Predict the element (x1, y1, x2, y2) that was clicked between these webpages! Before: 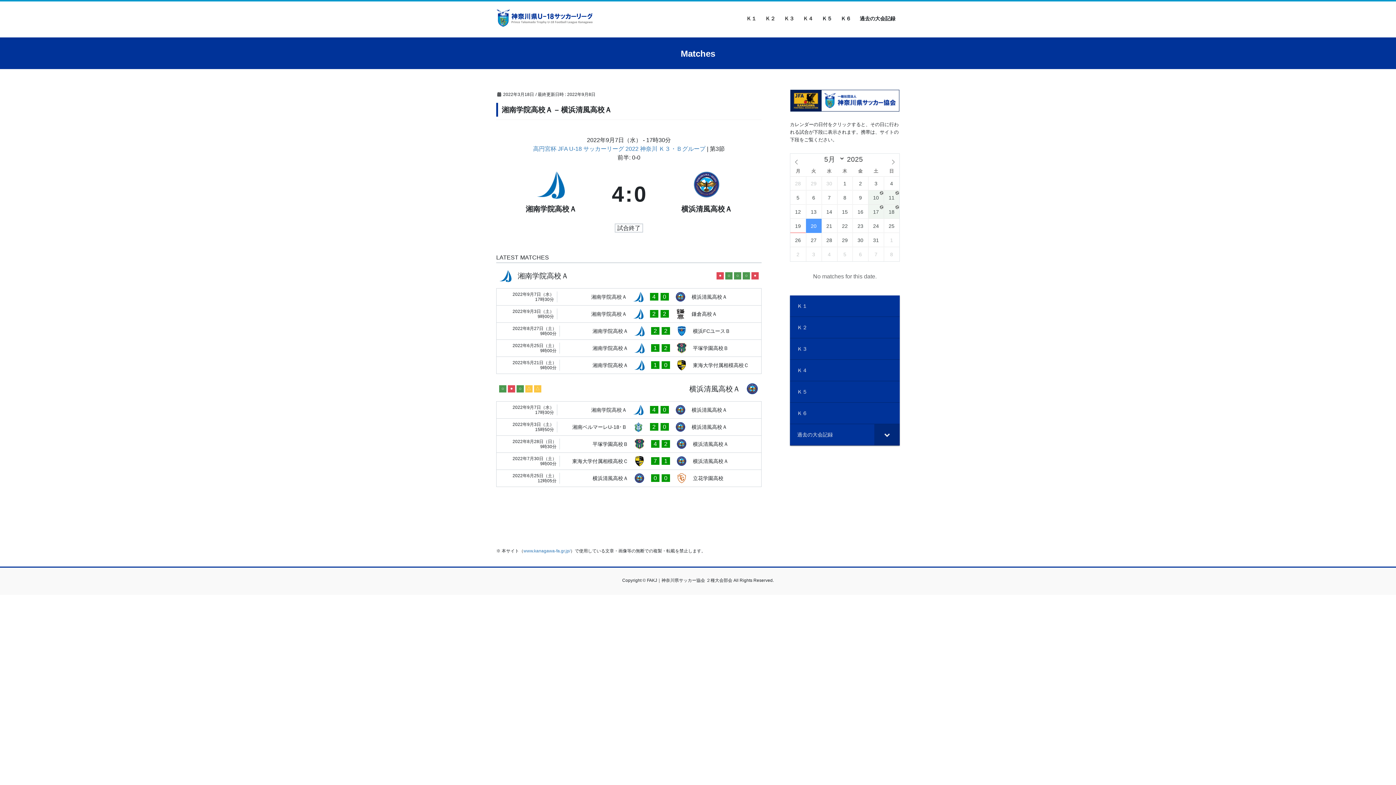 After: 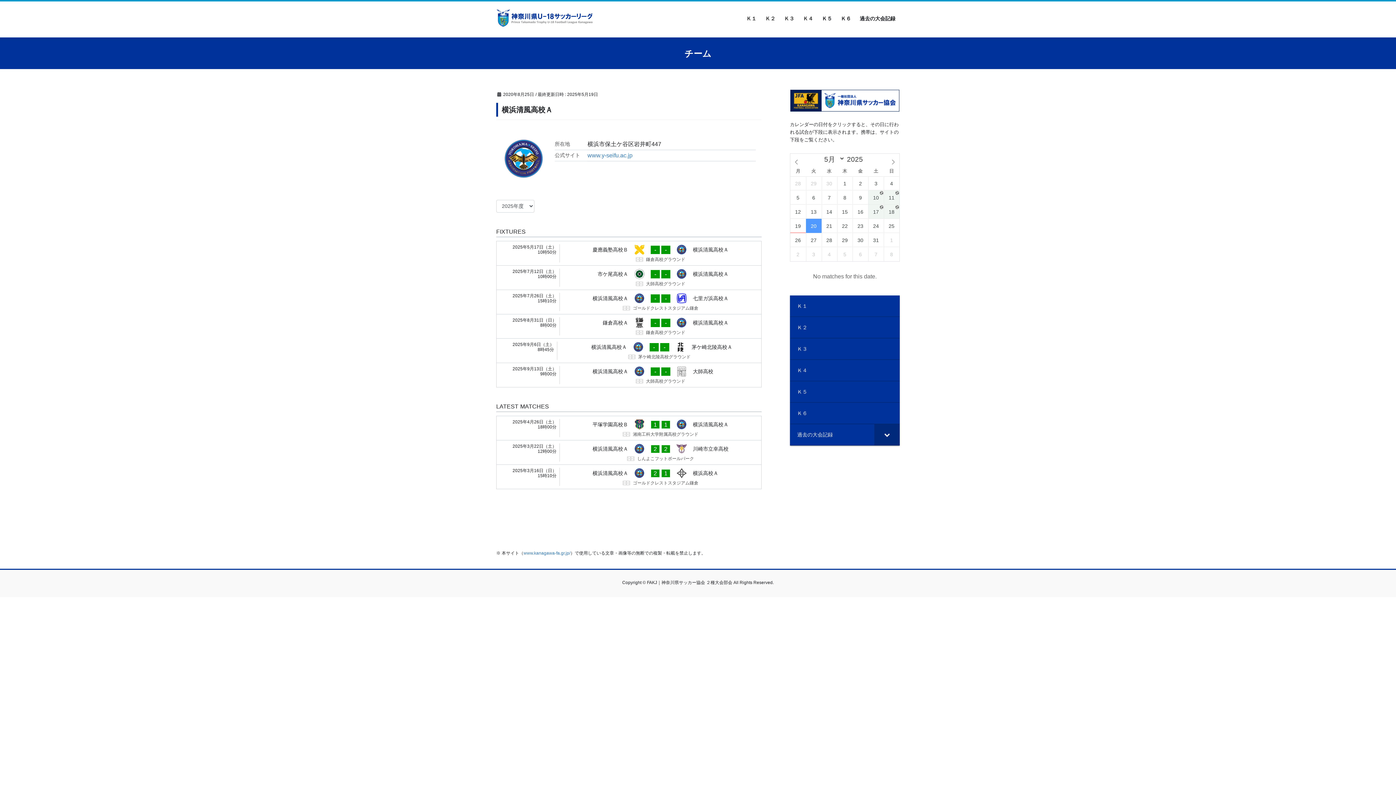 Action: bbox: (496, 379, 761, 398)